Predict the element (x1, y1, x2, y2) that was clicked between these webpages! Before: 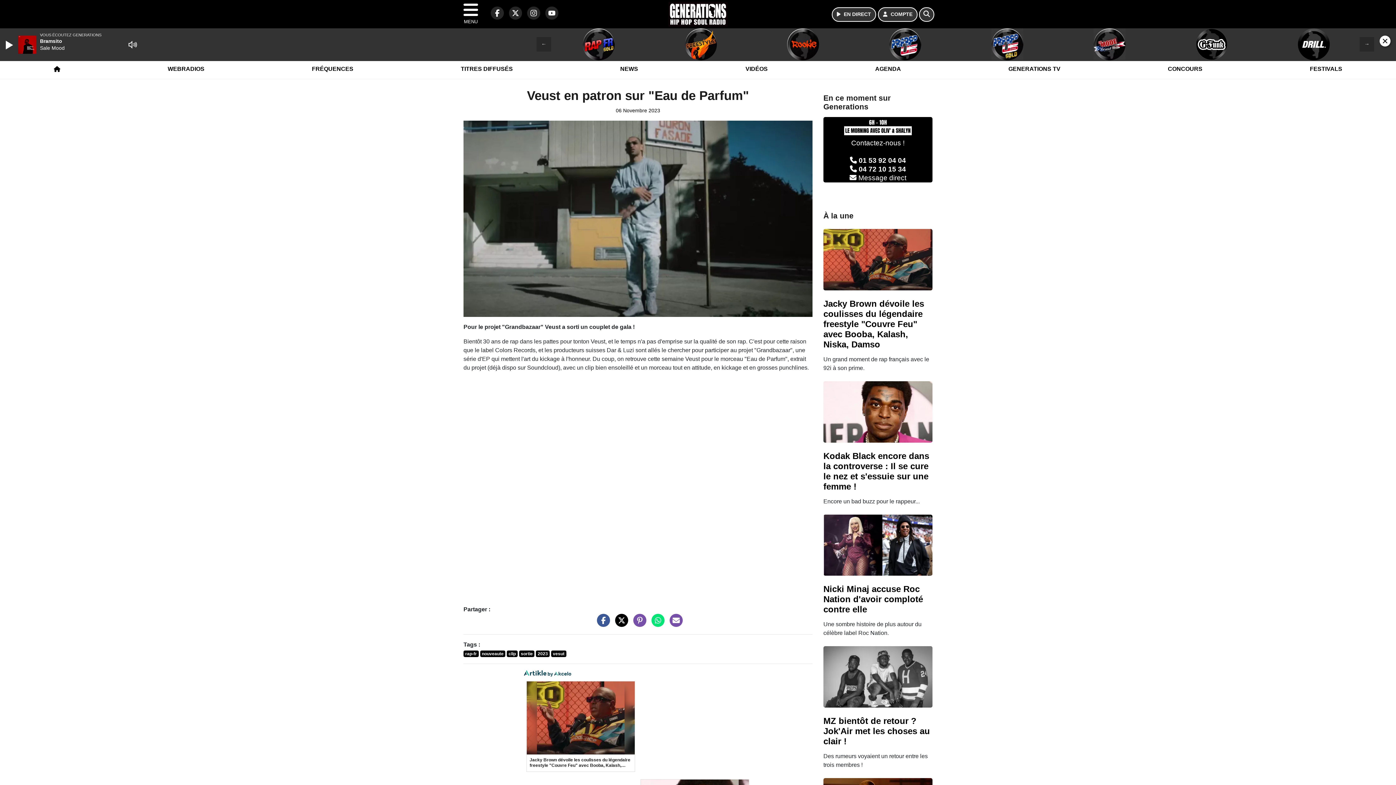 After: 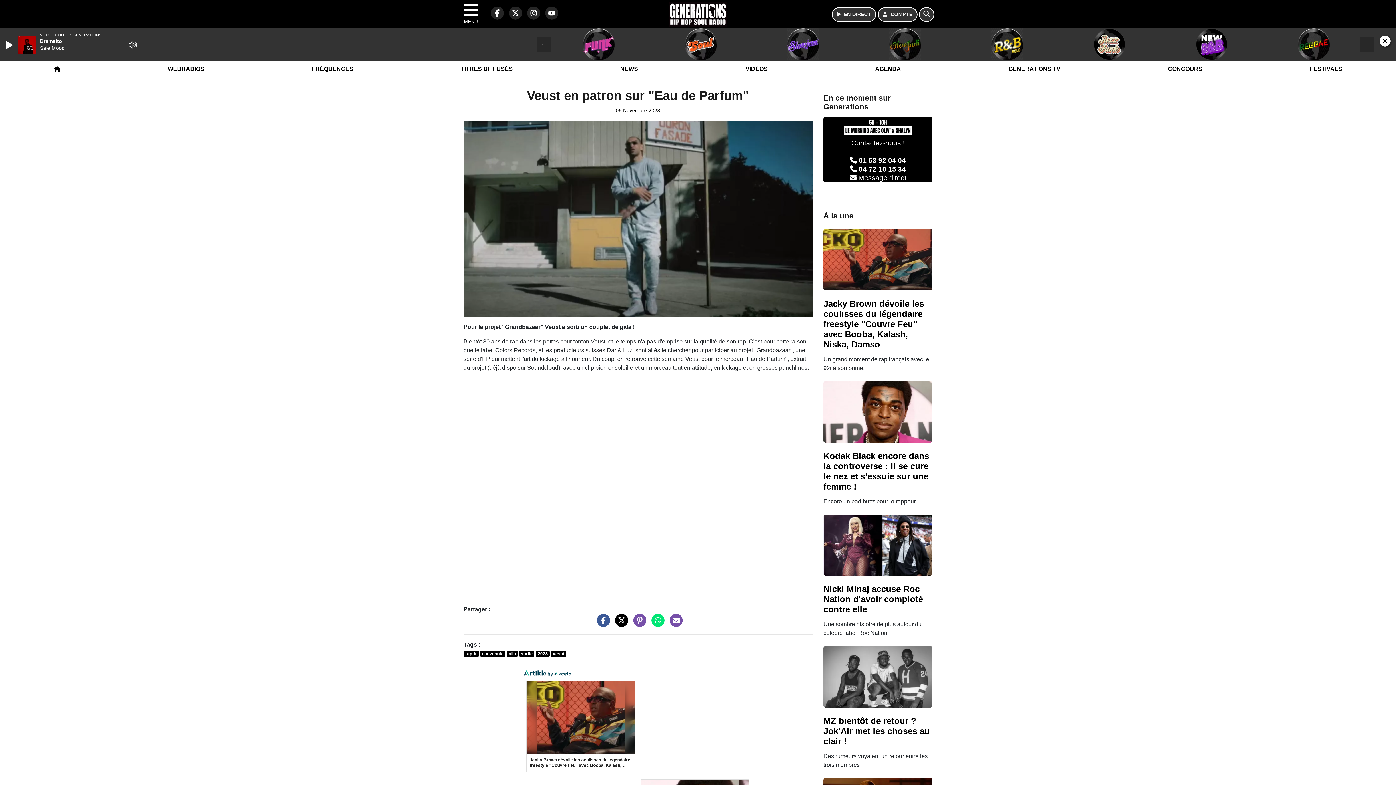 Action: bbox: (611, 621, 628, 627) label: Partager sur Twitter